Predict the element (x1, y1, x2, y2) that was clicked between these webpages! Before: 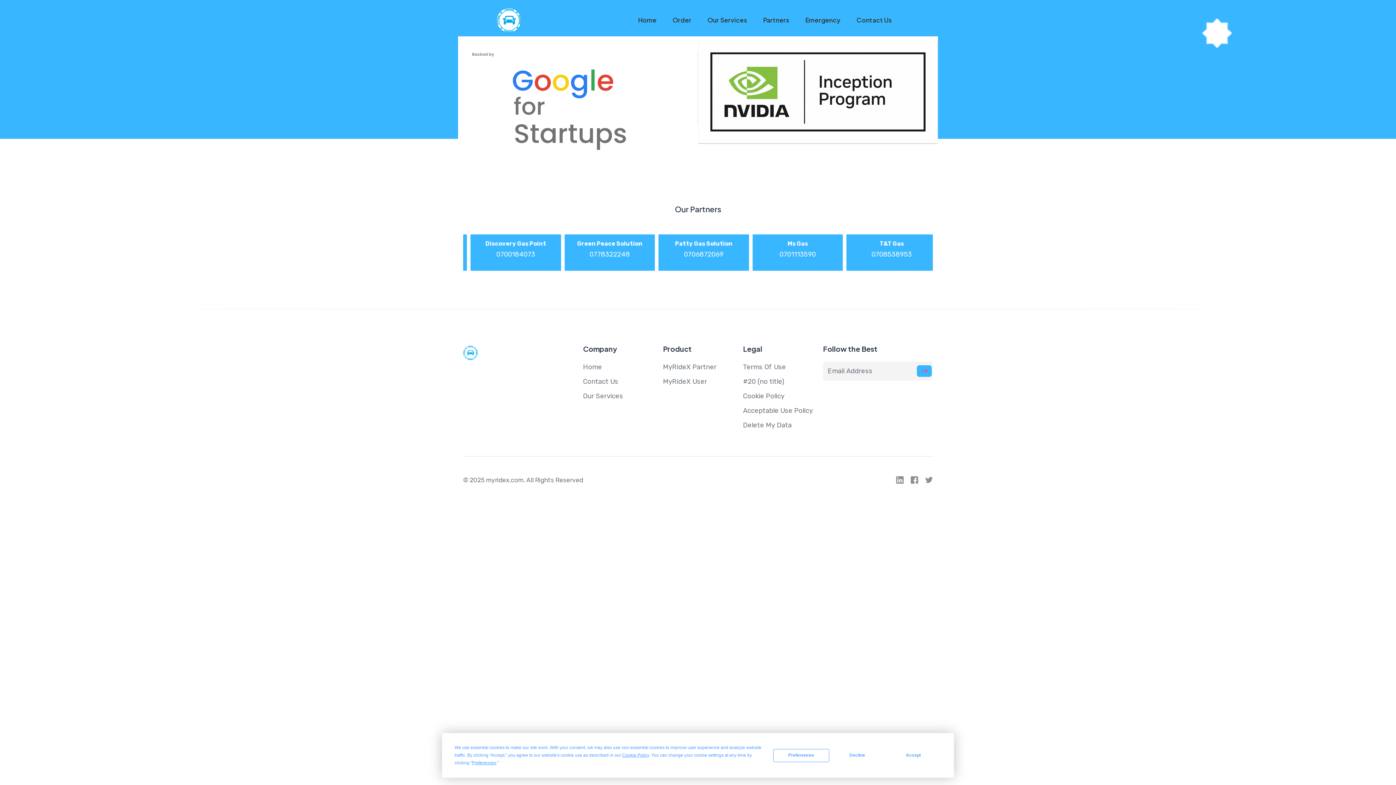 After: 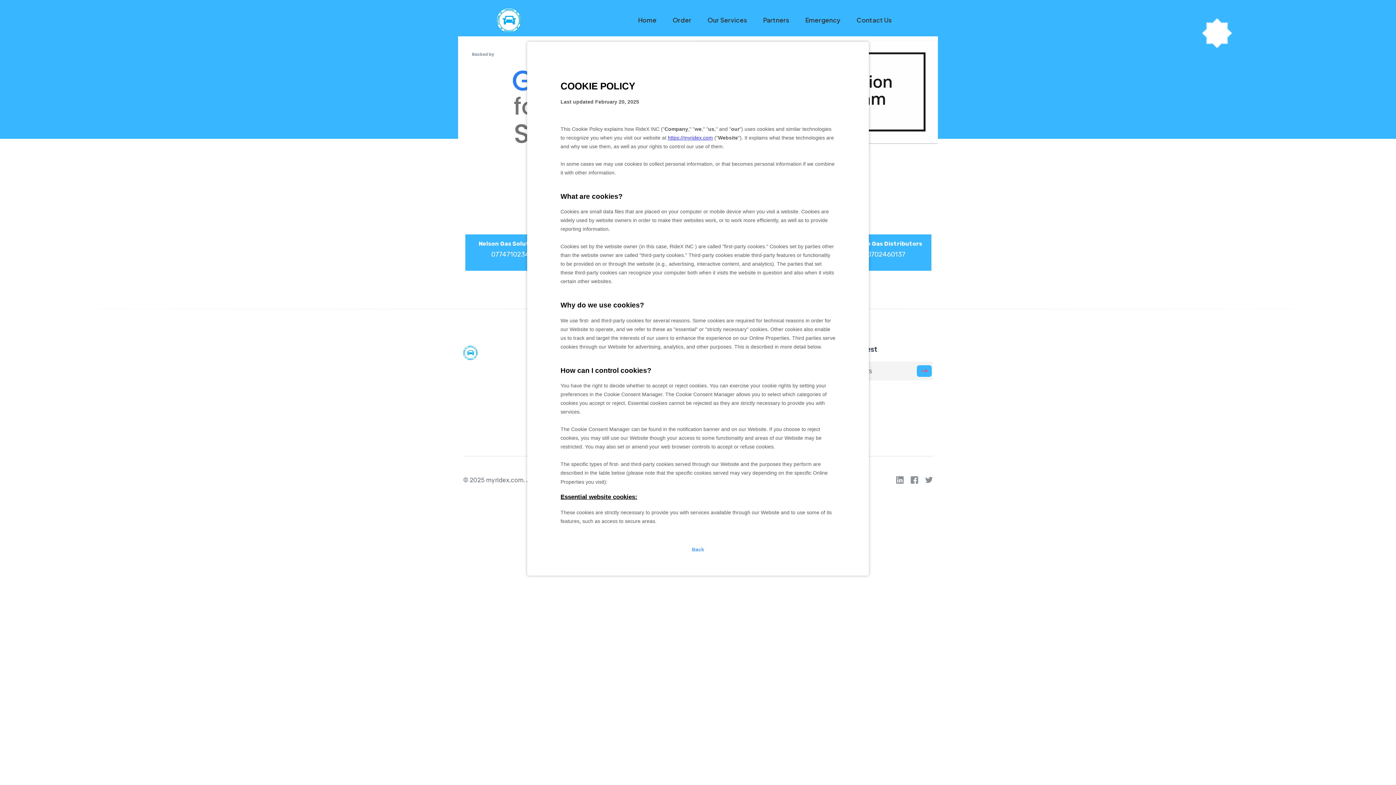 Action: label: Cookie Policy bbox: (622, 753, 649, 758)